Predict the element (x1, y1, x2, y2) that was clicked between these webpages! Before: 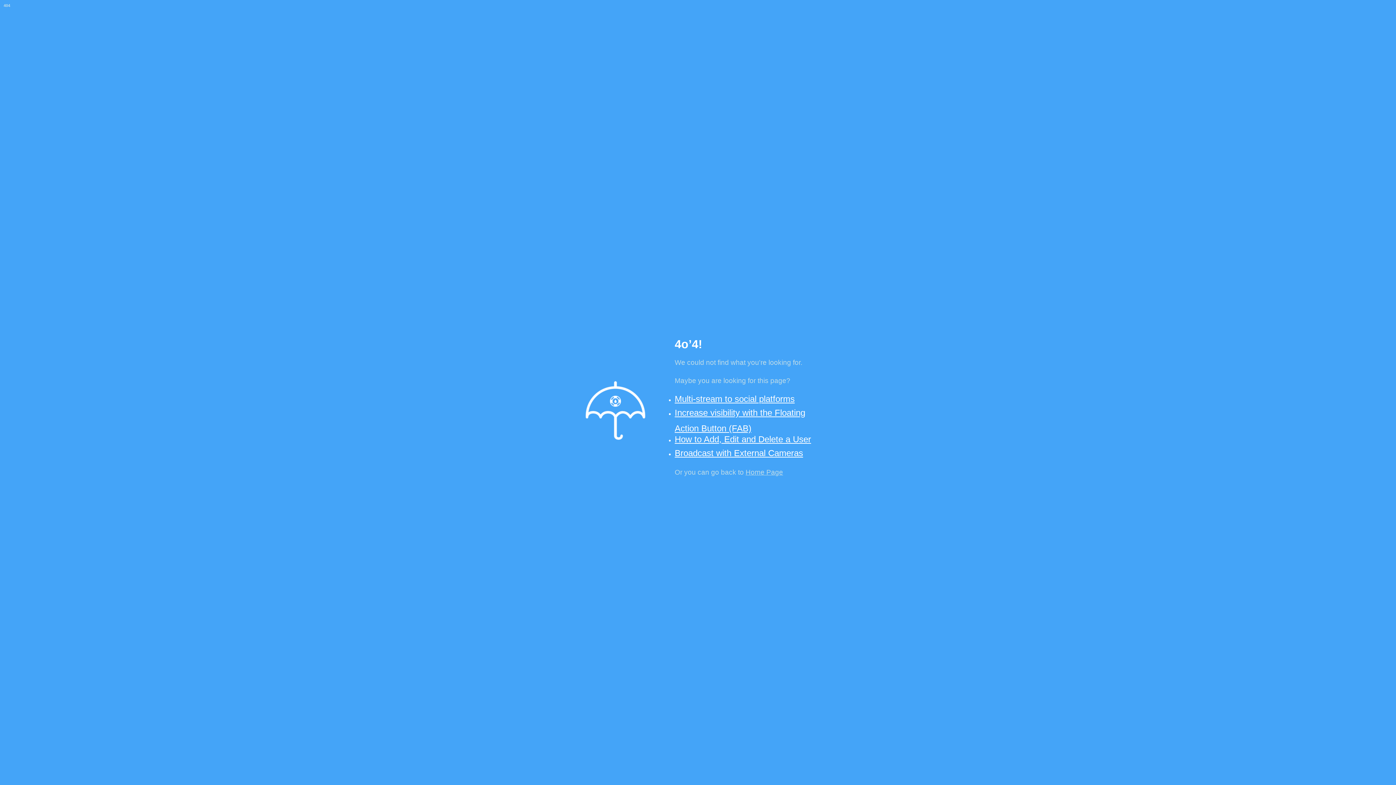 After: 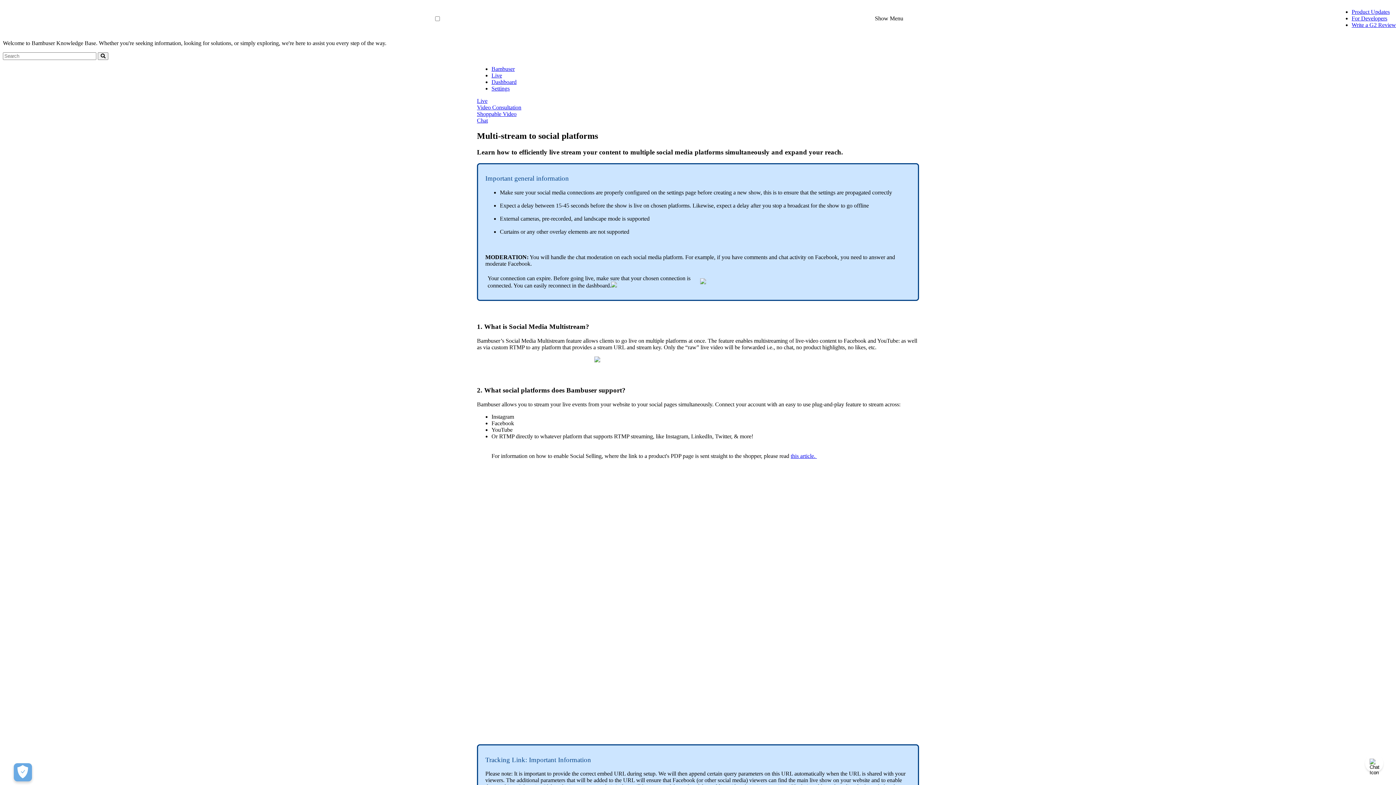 Action: label: Multi-stream to social platforms bbox: (674, 394, 794, 404)